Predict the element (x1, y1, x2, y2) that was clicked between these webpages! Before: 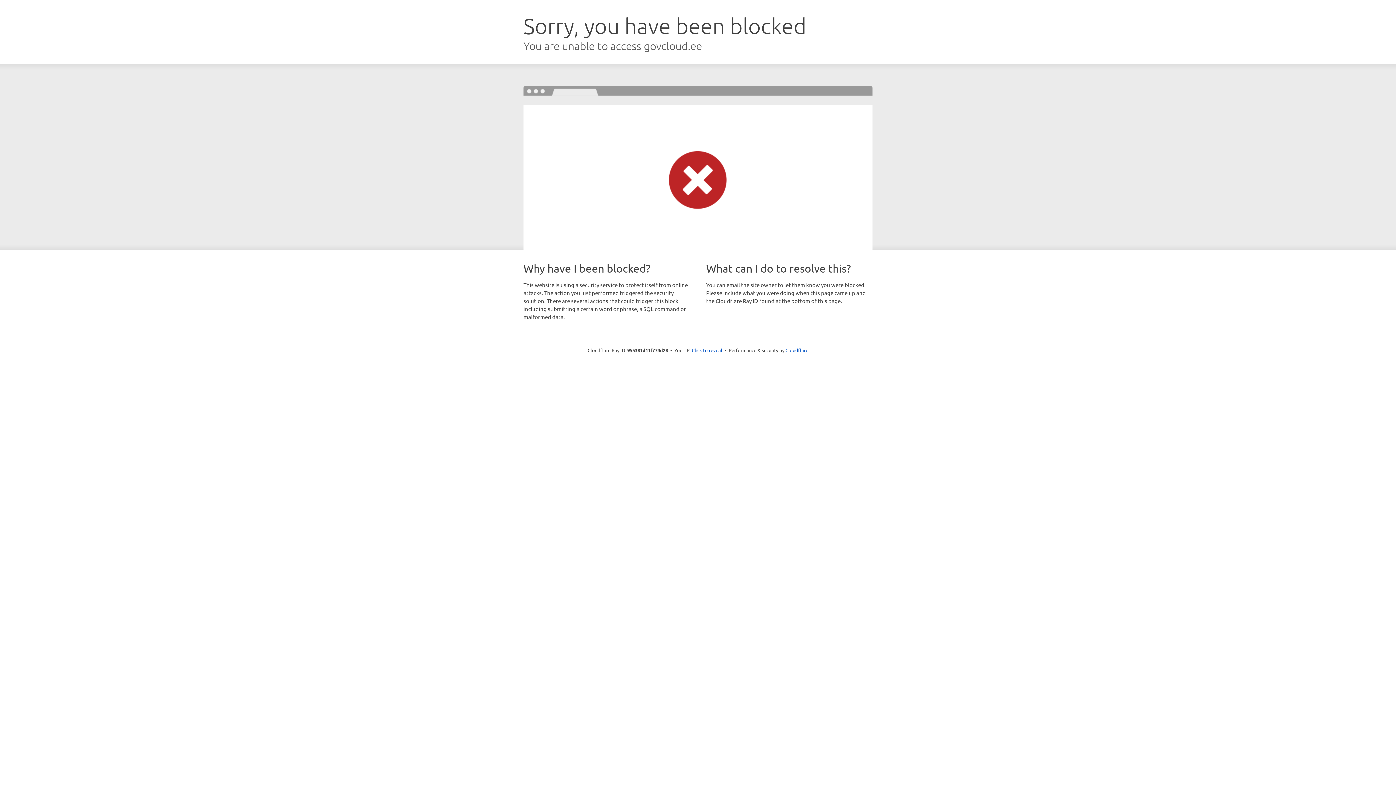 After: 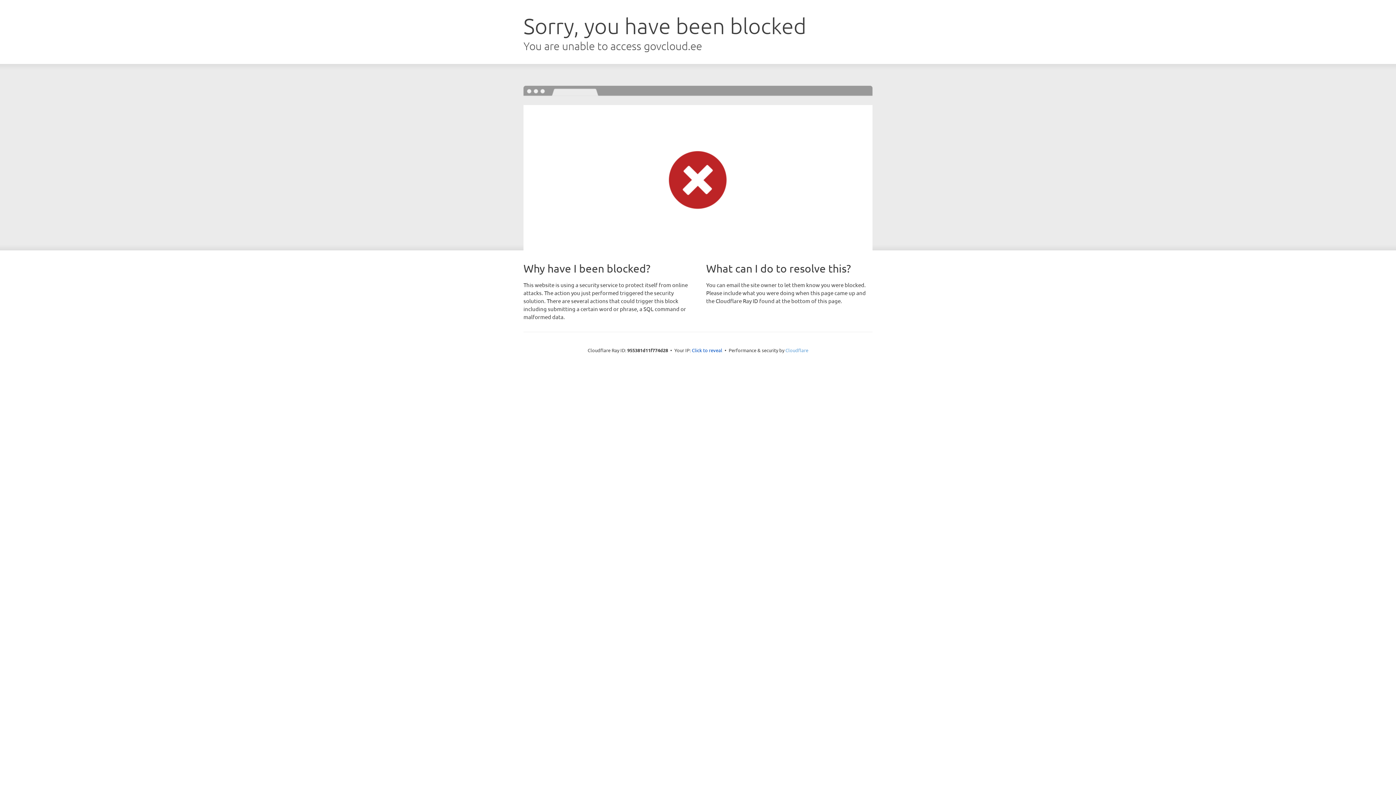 Action: label: Cloudflare bbox: (785, 347, 808, 353)